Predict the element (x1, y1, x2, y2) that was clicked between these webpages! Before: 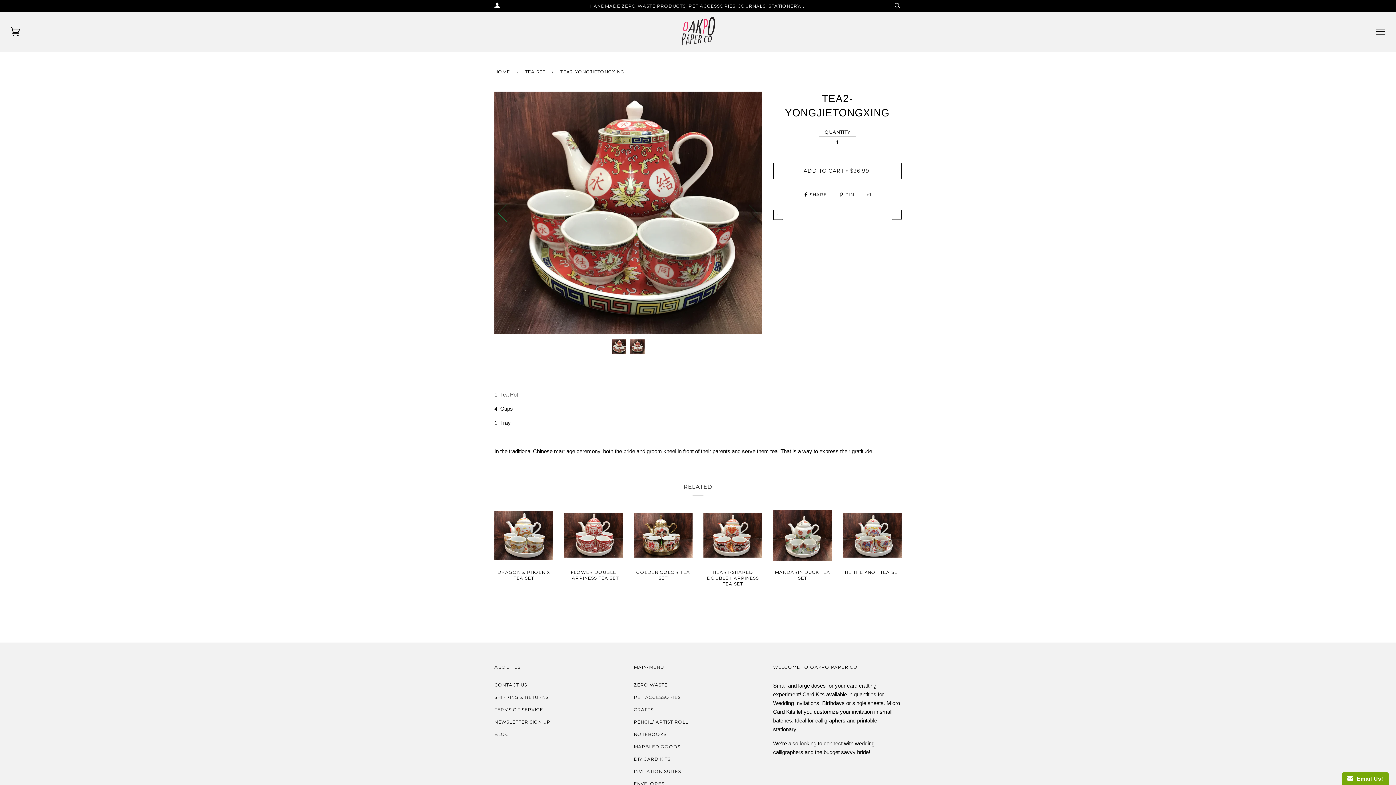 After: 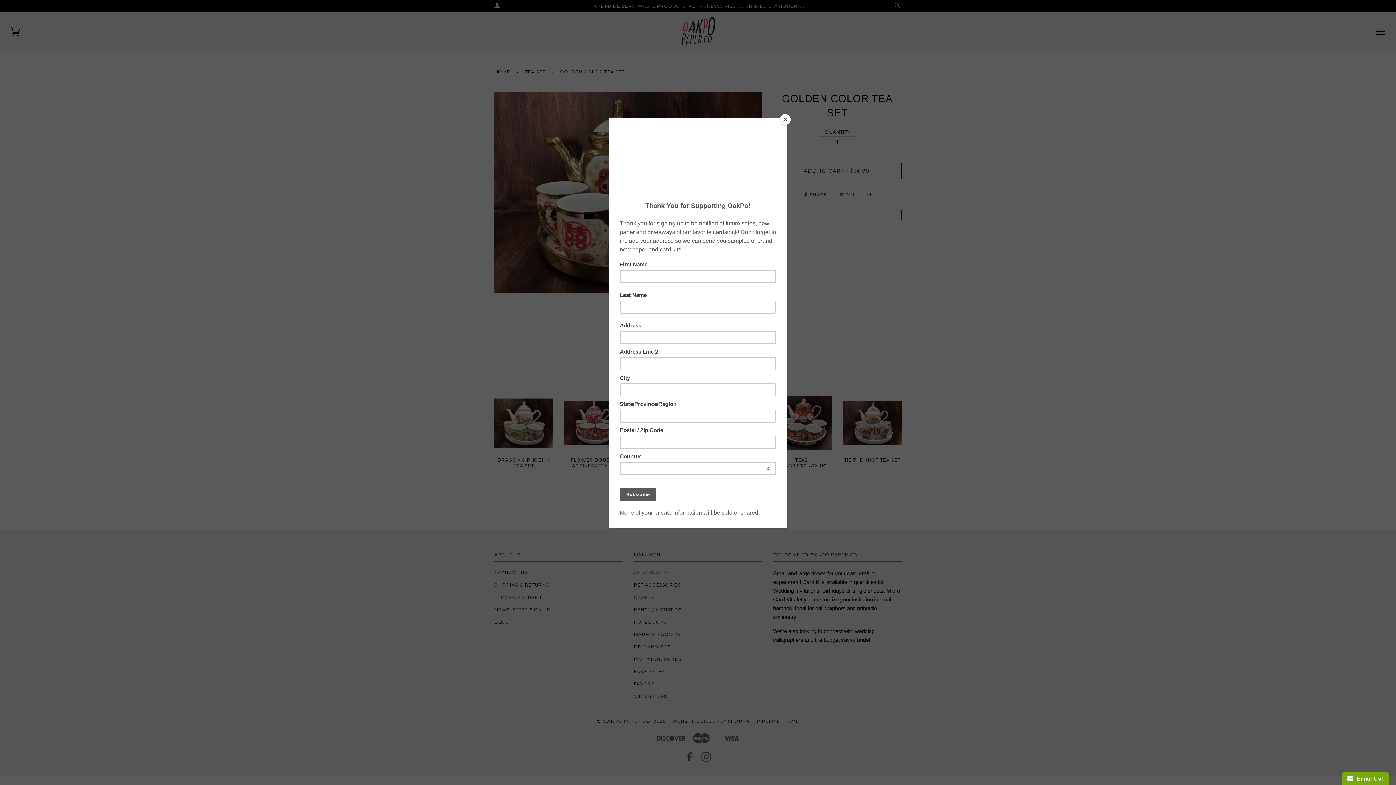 Action: bbox: (633, 507, 692, 564)